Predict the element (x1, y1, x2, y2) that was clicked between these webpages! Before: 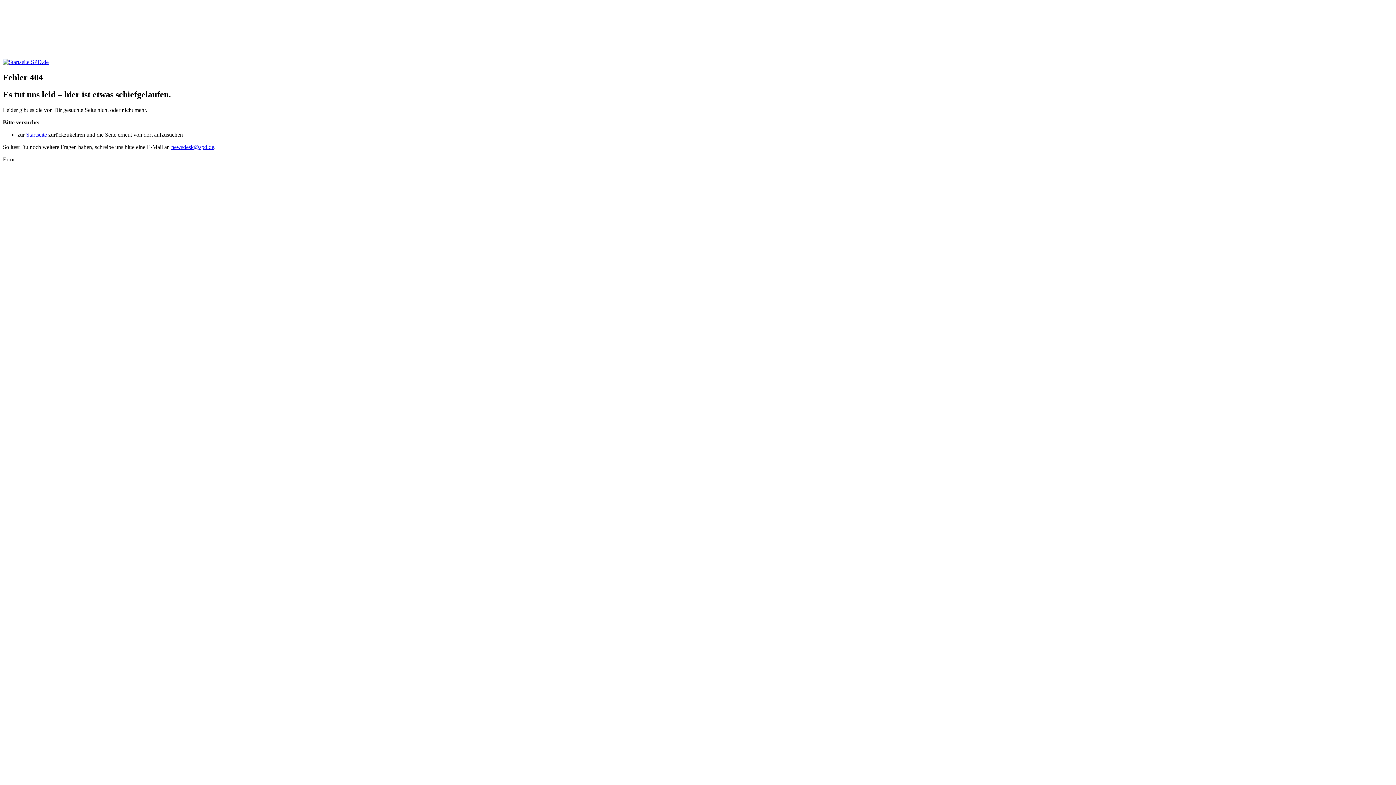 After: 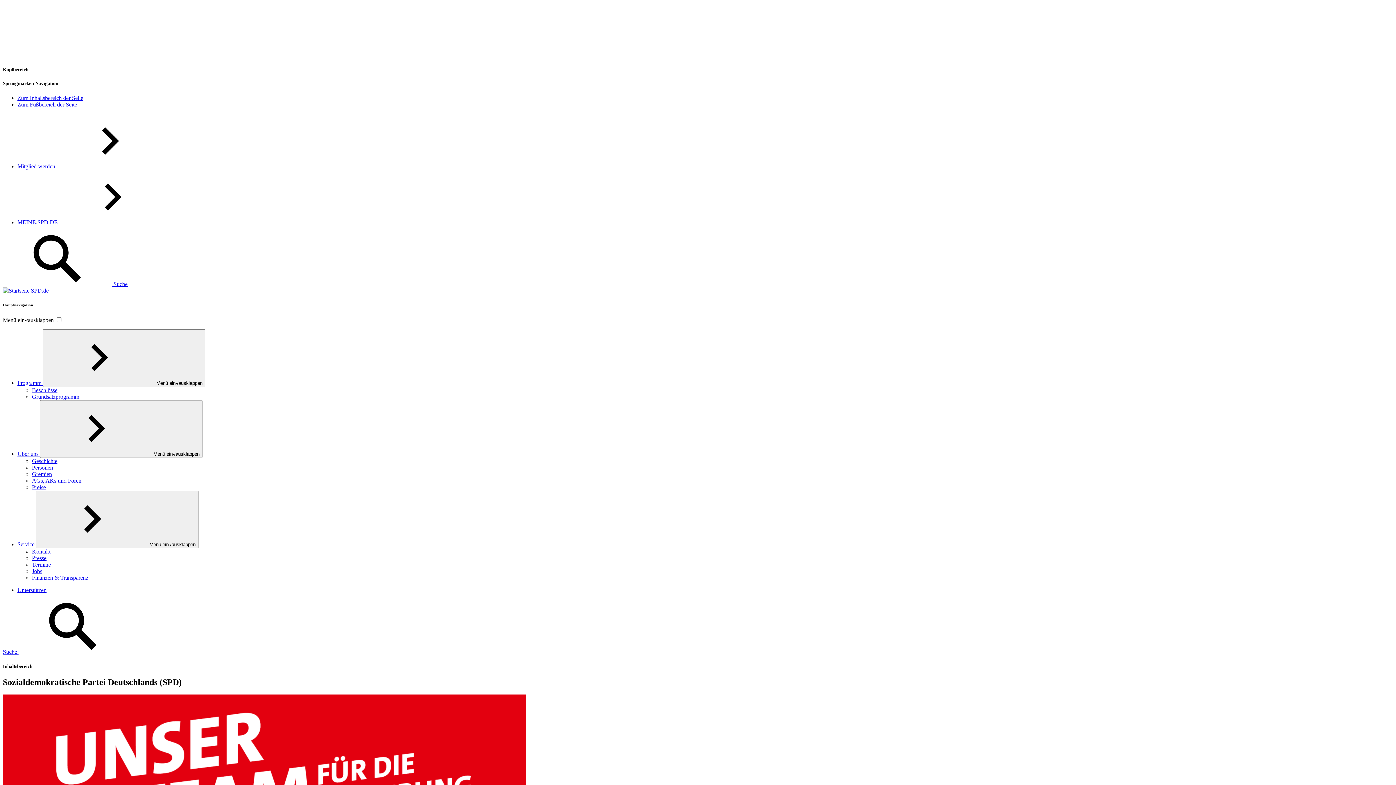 Action: label: Startseite bbox: (26, 131, 46, 137)